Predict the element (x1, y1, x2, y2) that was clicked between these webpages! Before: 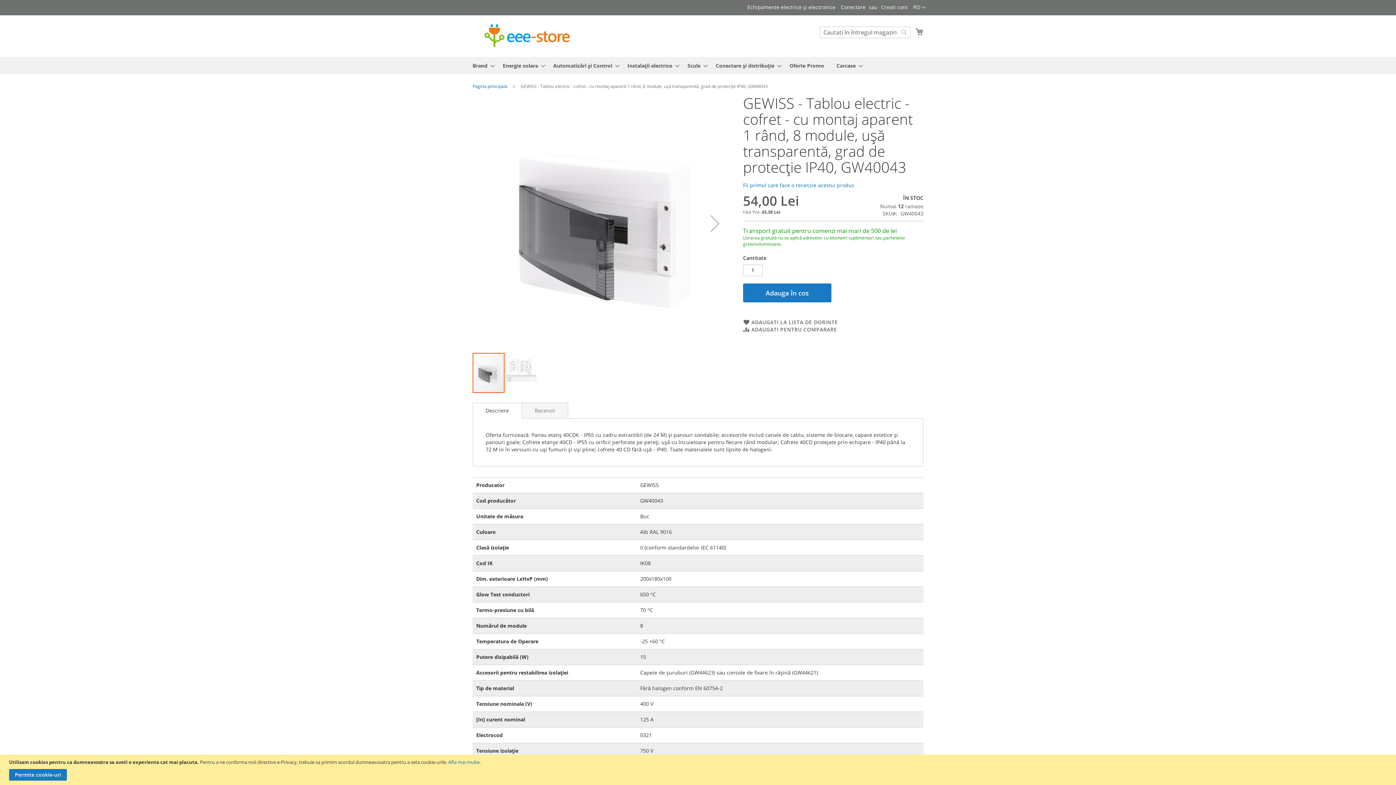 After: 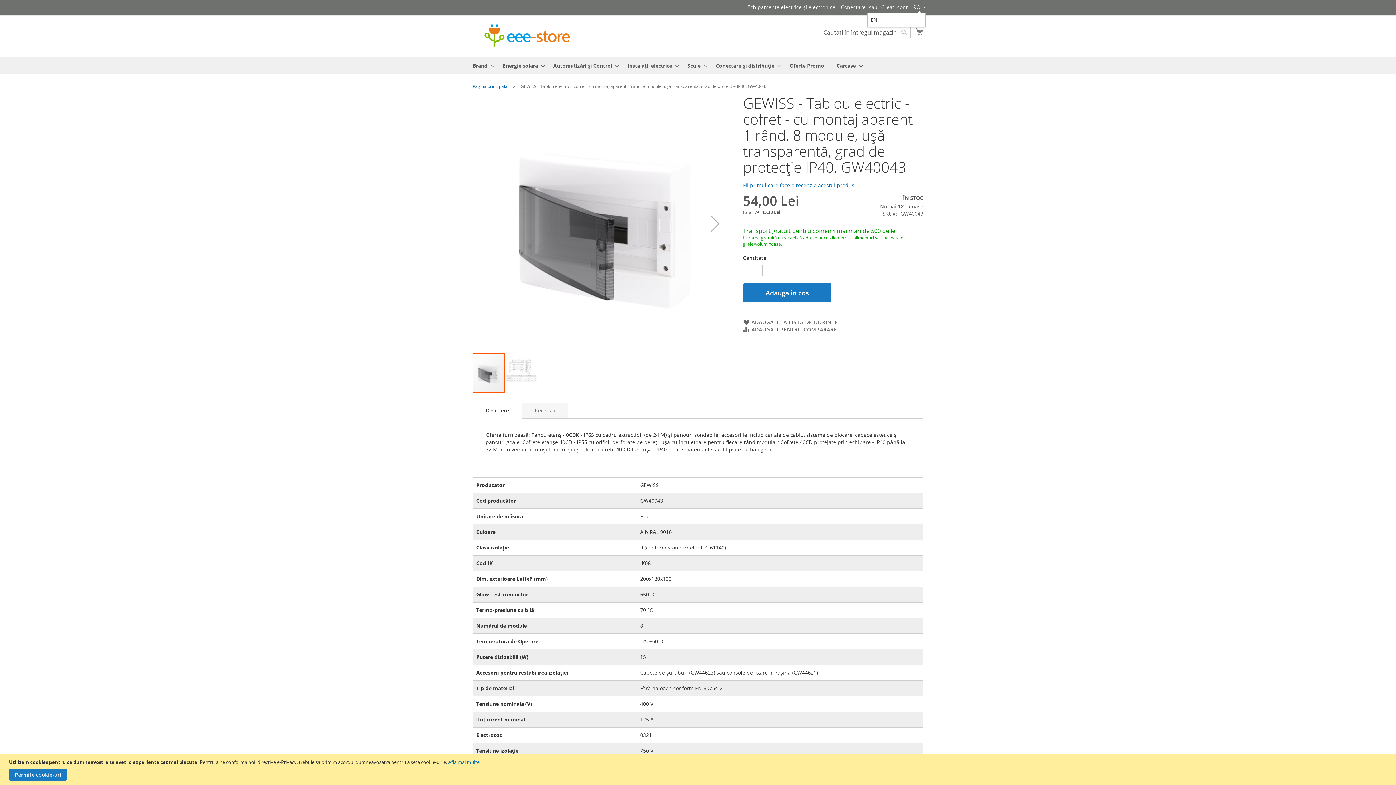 Action: label: RO  bbox: (913, 3, 925, 11)